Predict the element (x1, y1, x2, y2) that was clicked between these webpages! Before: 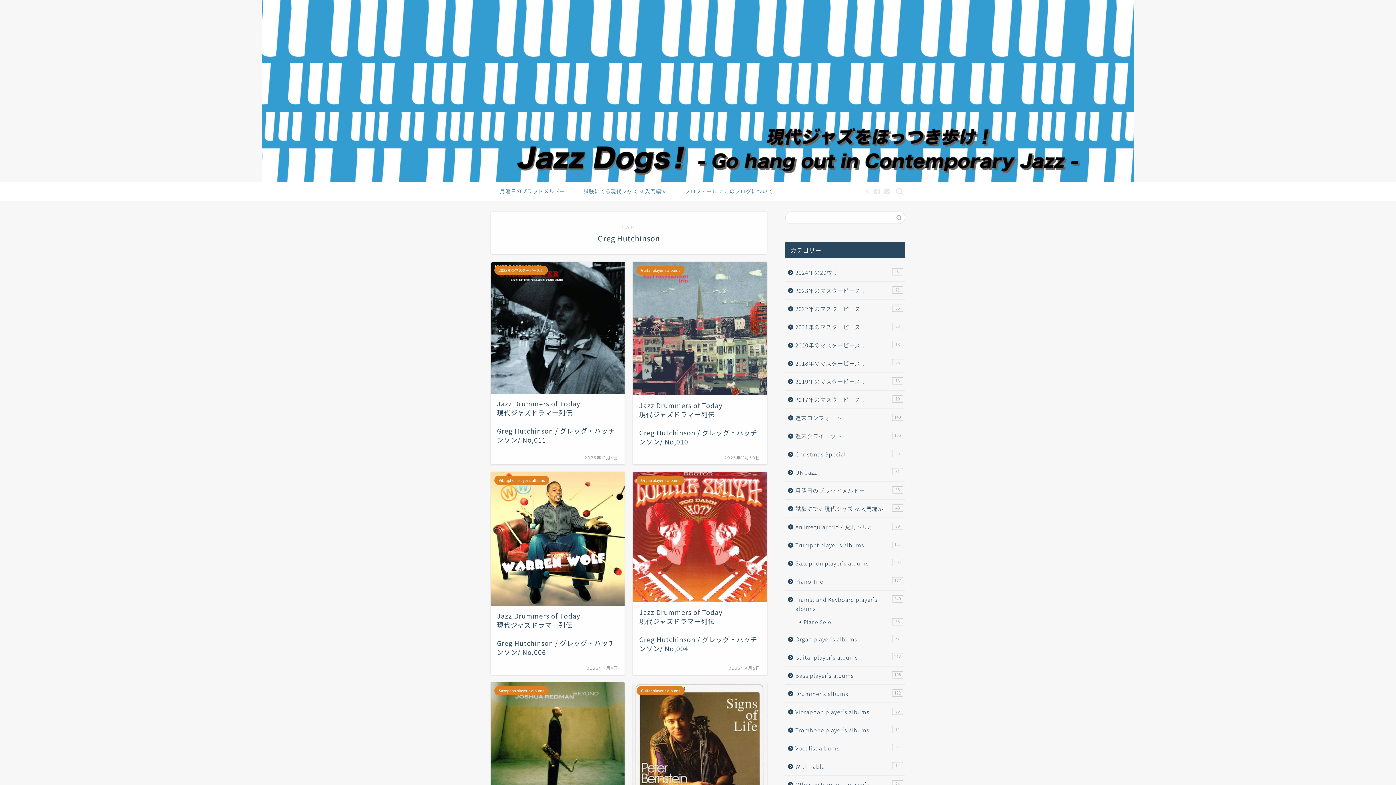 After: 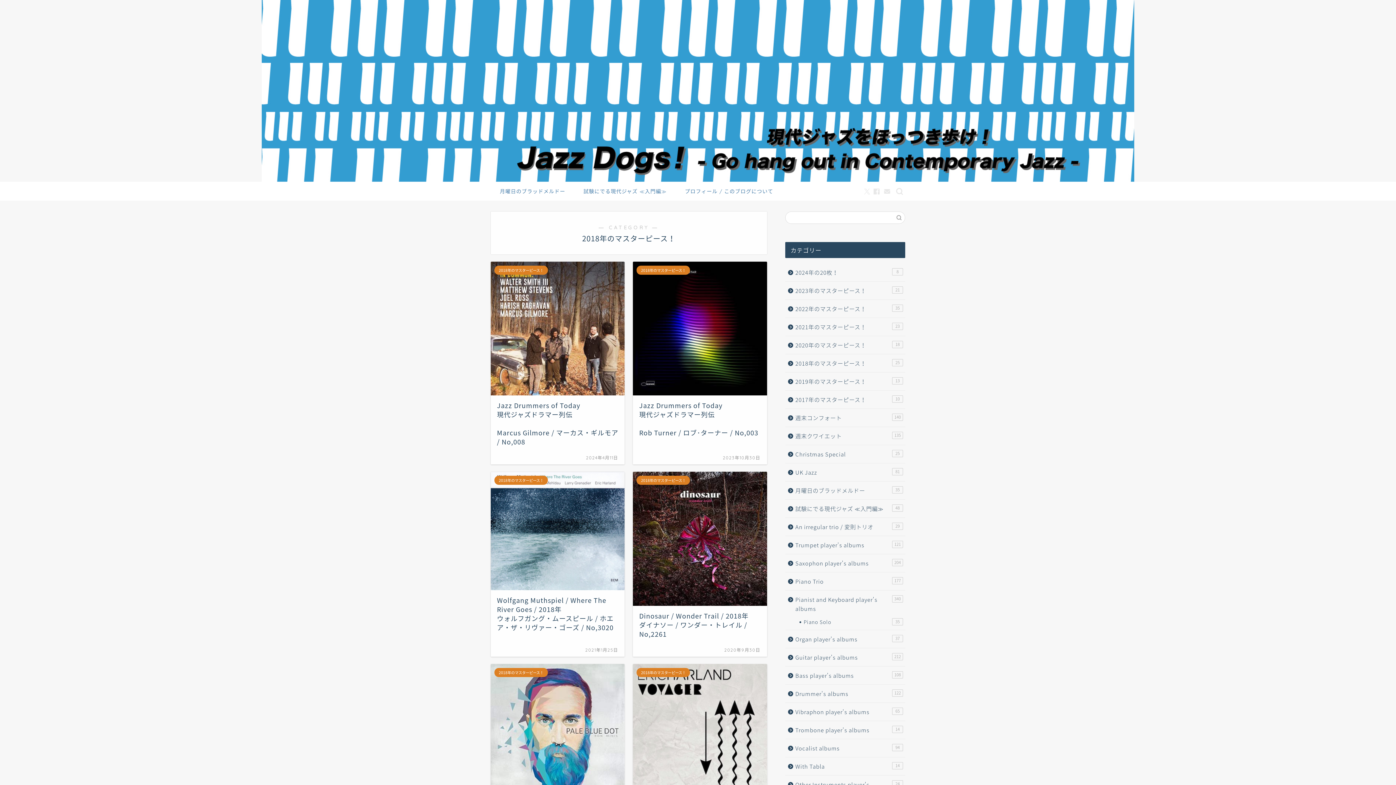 Action: label: 2018年のマスターピース！
25 bbox: (785, 354, 904, 372)